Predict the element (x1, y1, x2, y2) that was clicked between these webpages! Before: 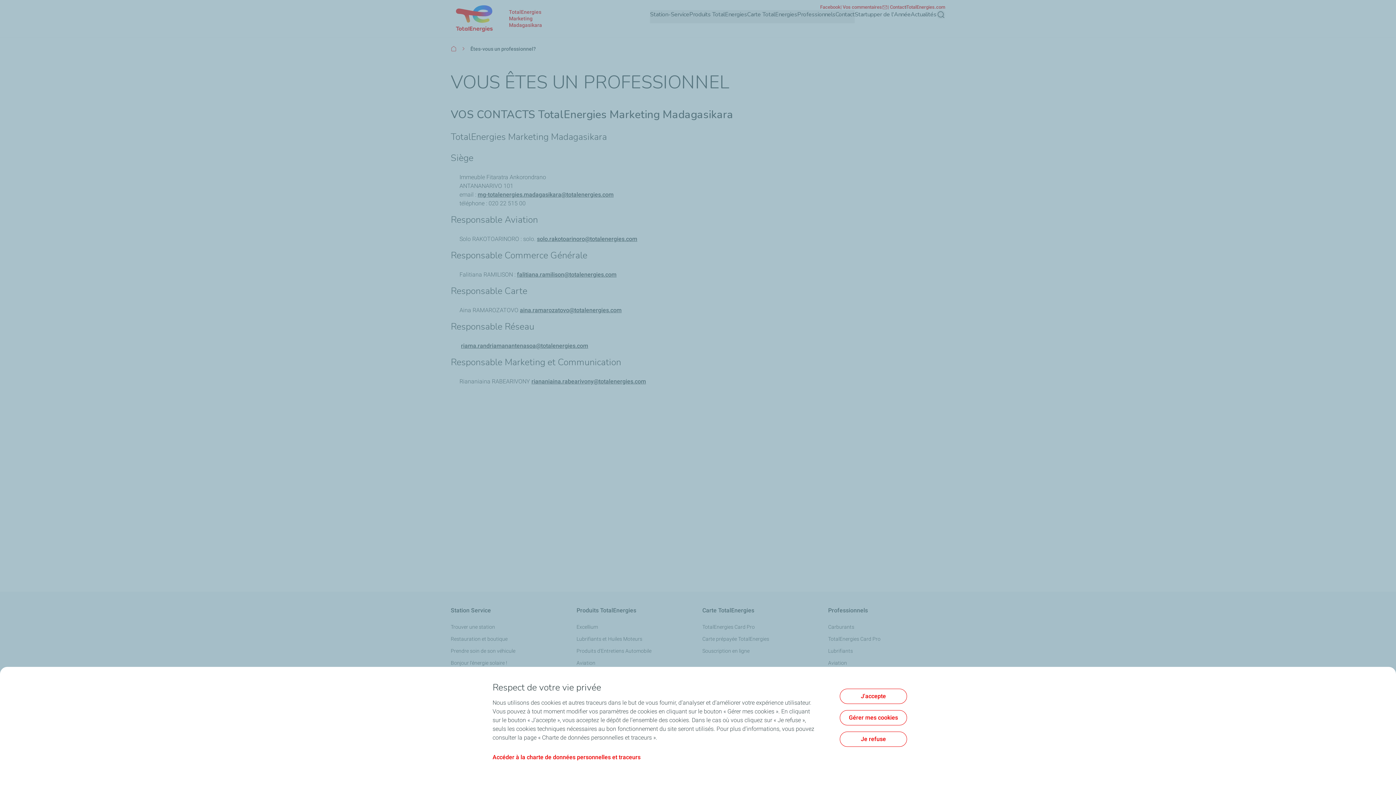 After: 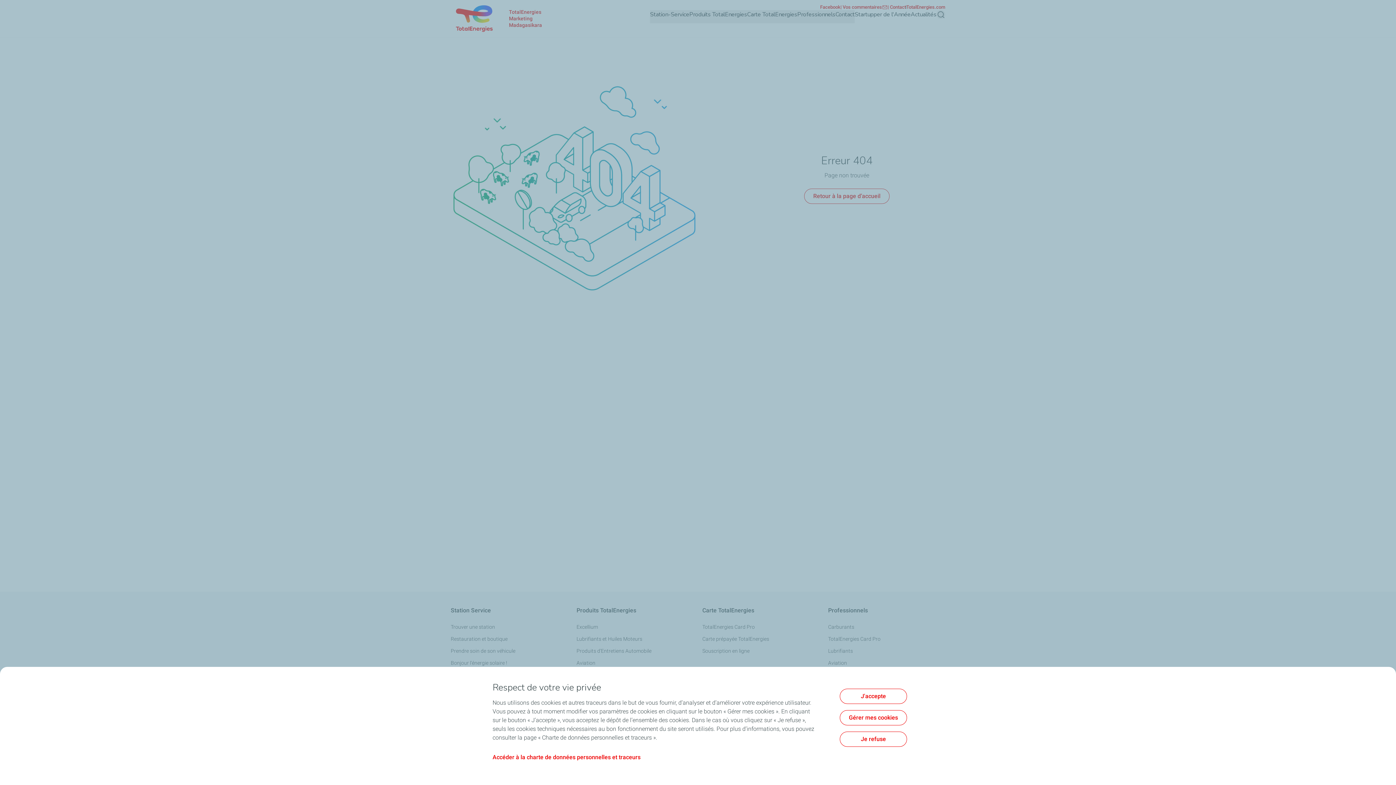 Action: bbox: (492, 754, 640, 761) label: Accéder à la charte de données personnelles et traceurs